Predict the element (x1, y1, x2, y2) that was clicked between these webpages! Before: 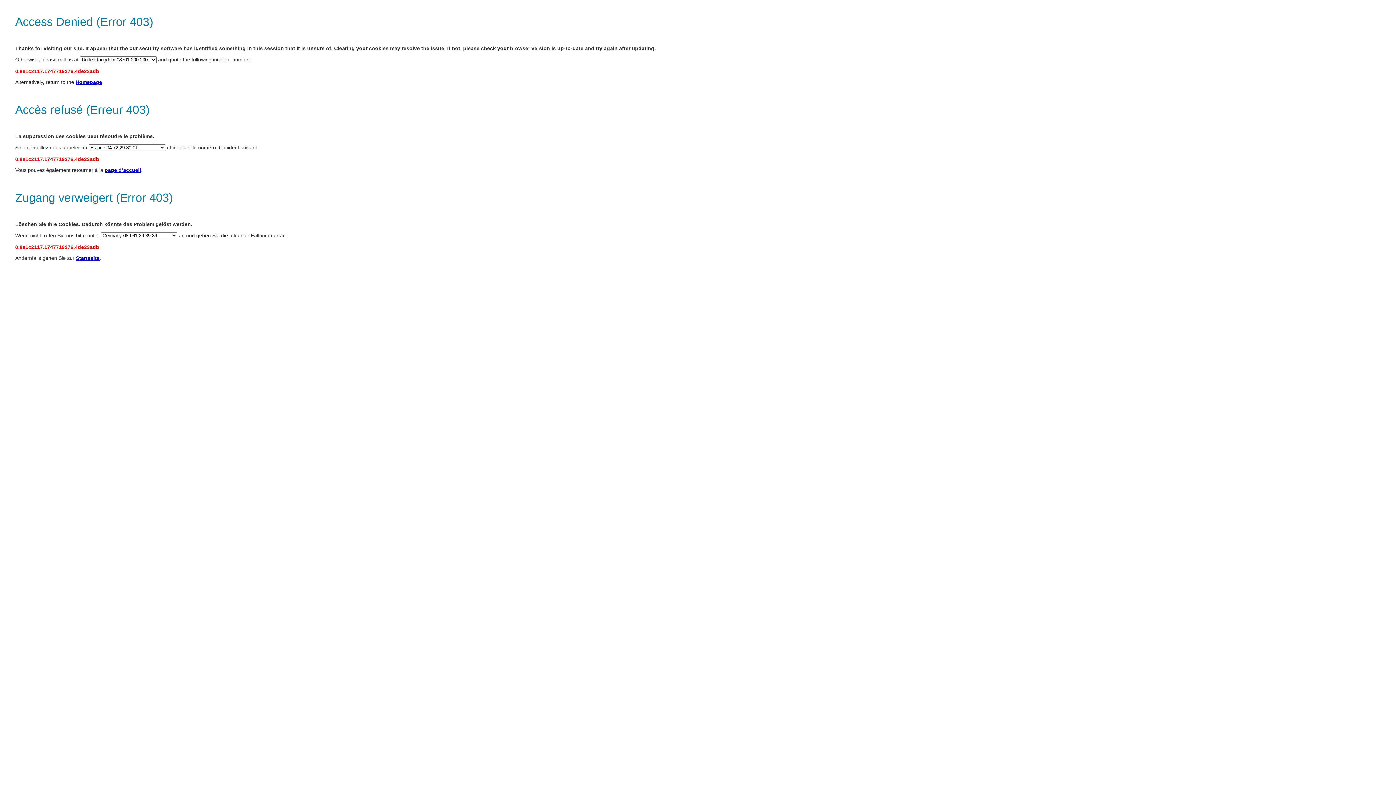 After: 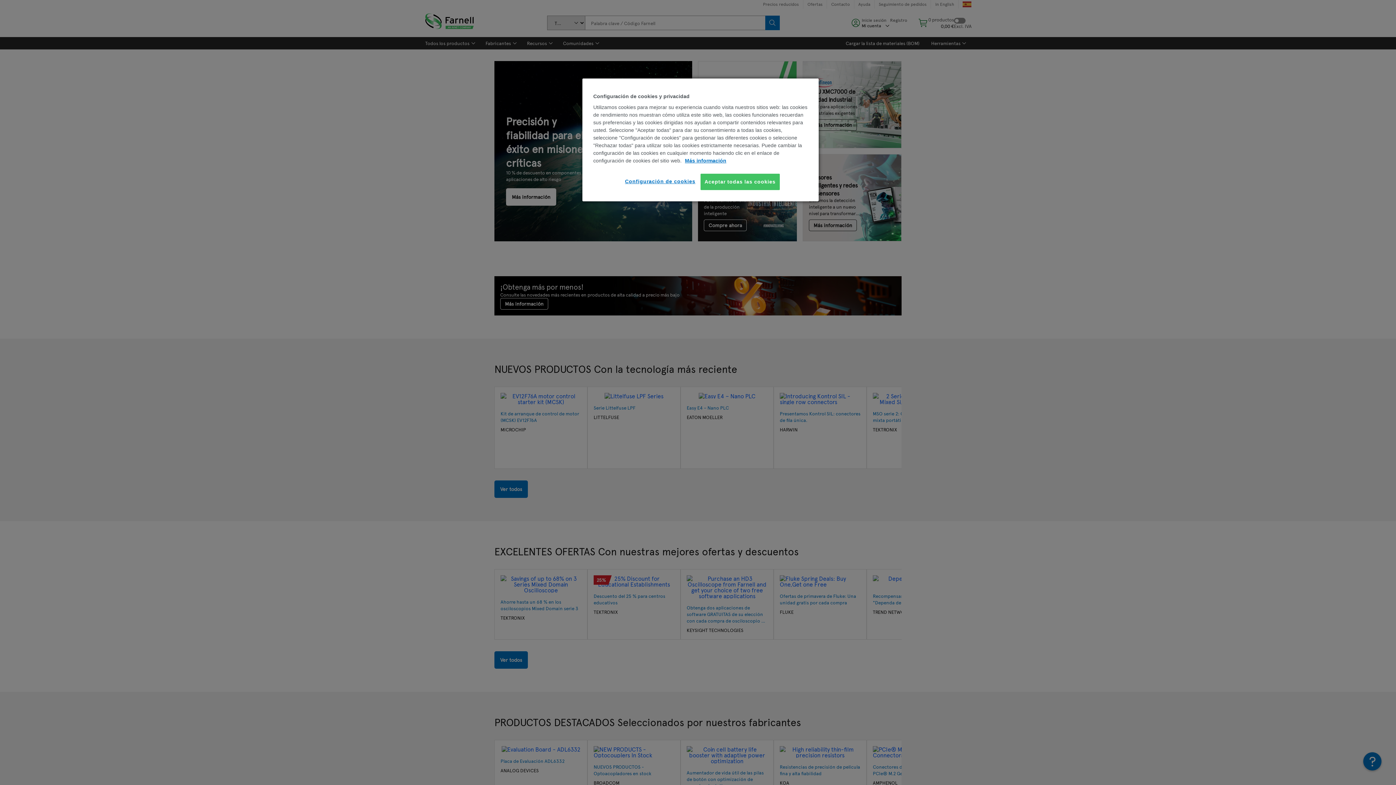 Action: bbox: (75, 79, 102, 85) label: Homepage